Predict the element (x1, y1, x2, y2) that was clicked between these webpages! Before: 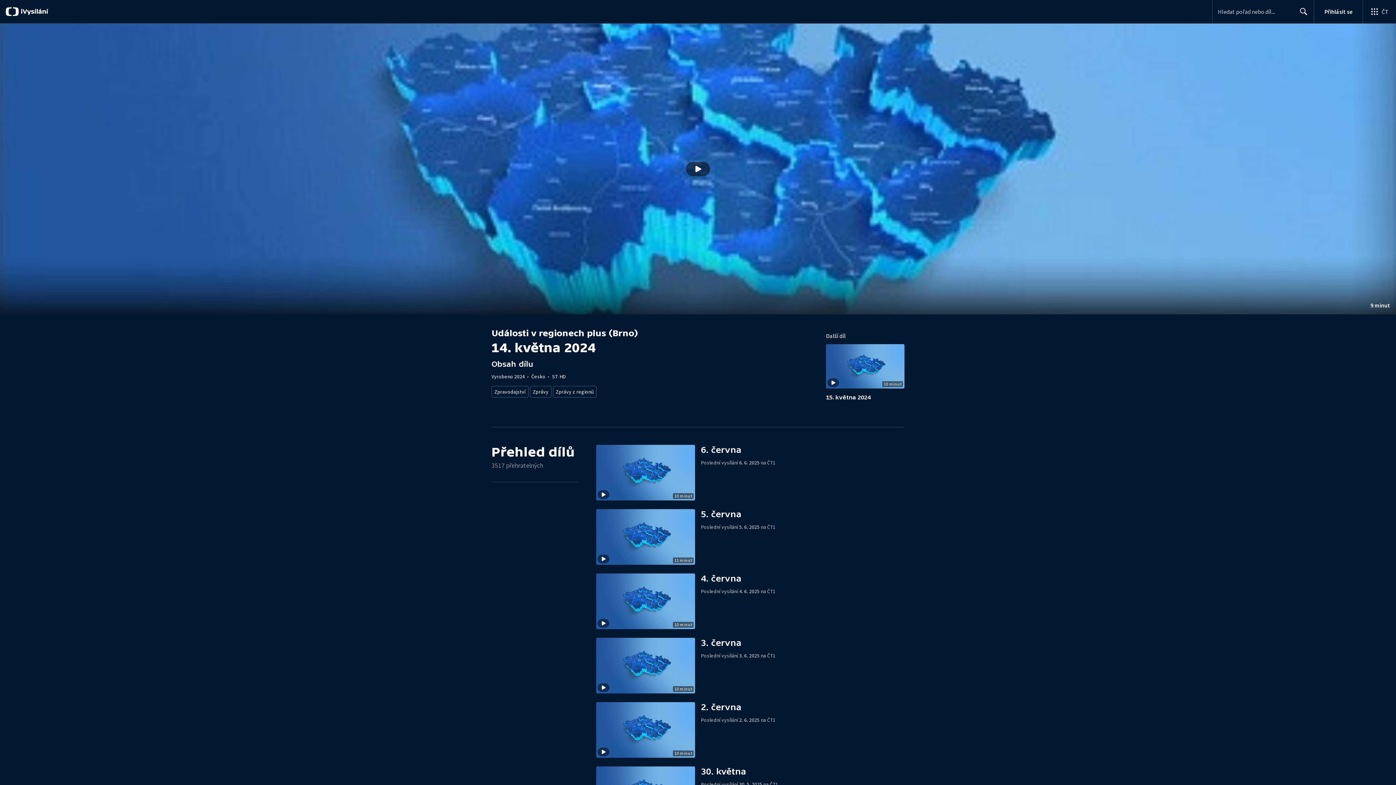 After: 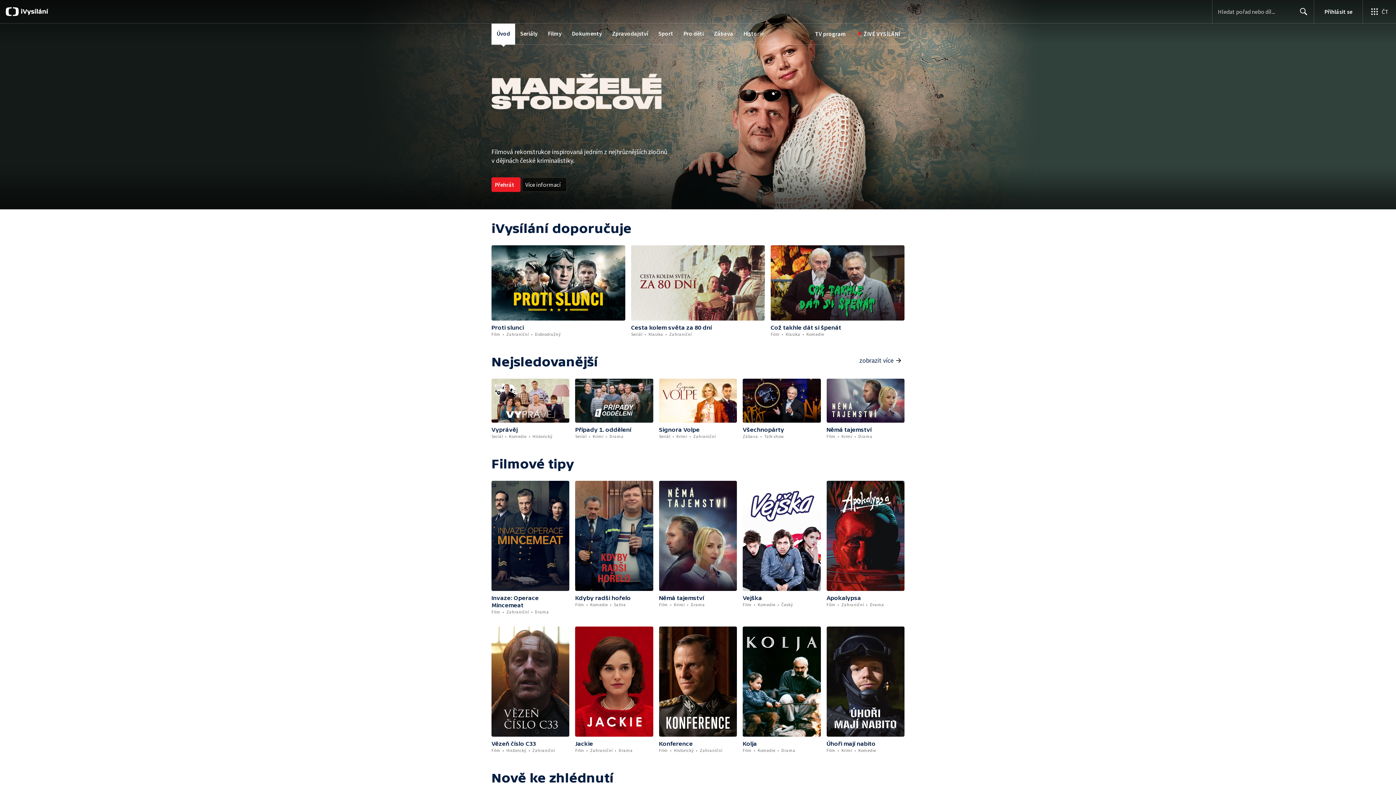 Action: bbox: (5, 7, 61, 16)